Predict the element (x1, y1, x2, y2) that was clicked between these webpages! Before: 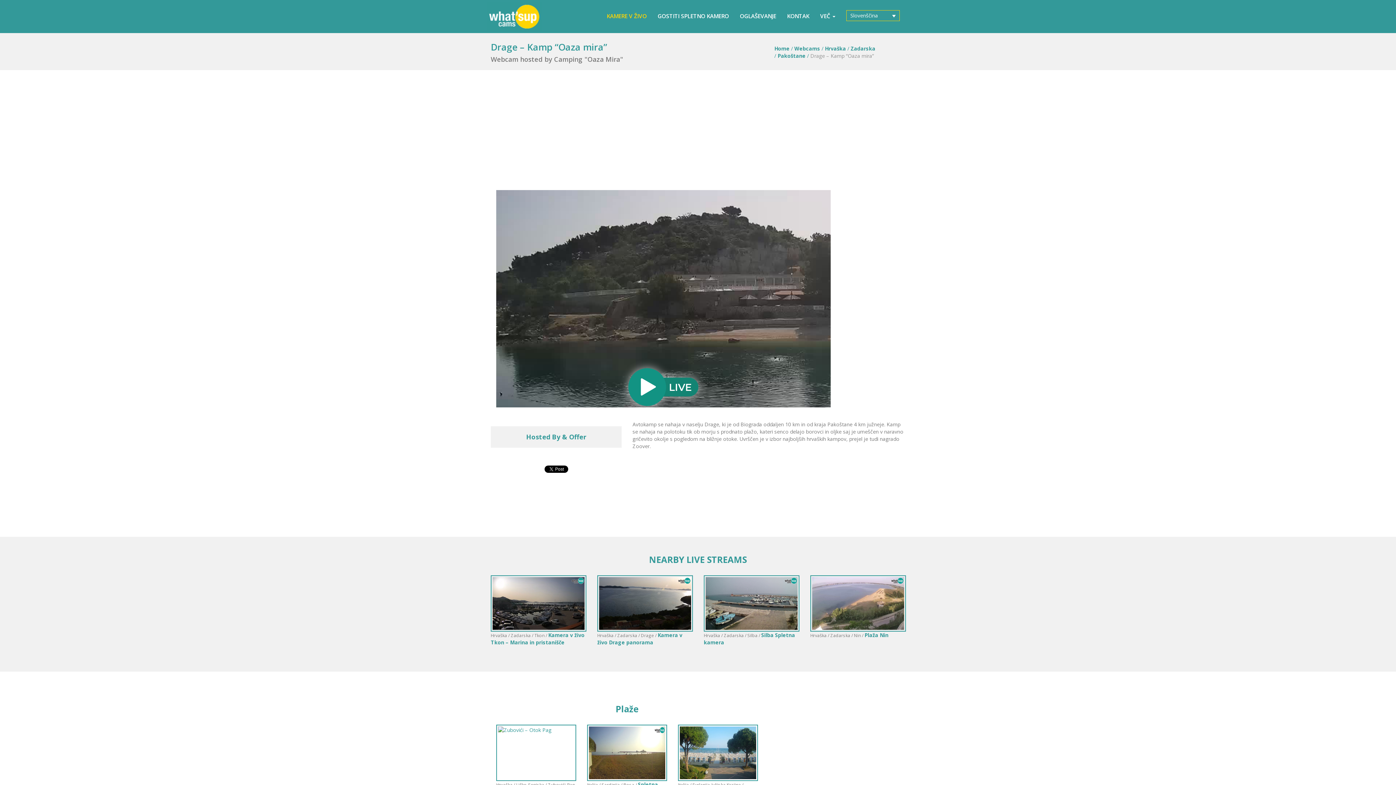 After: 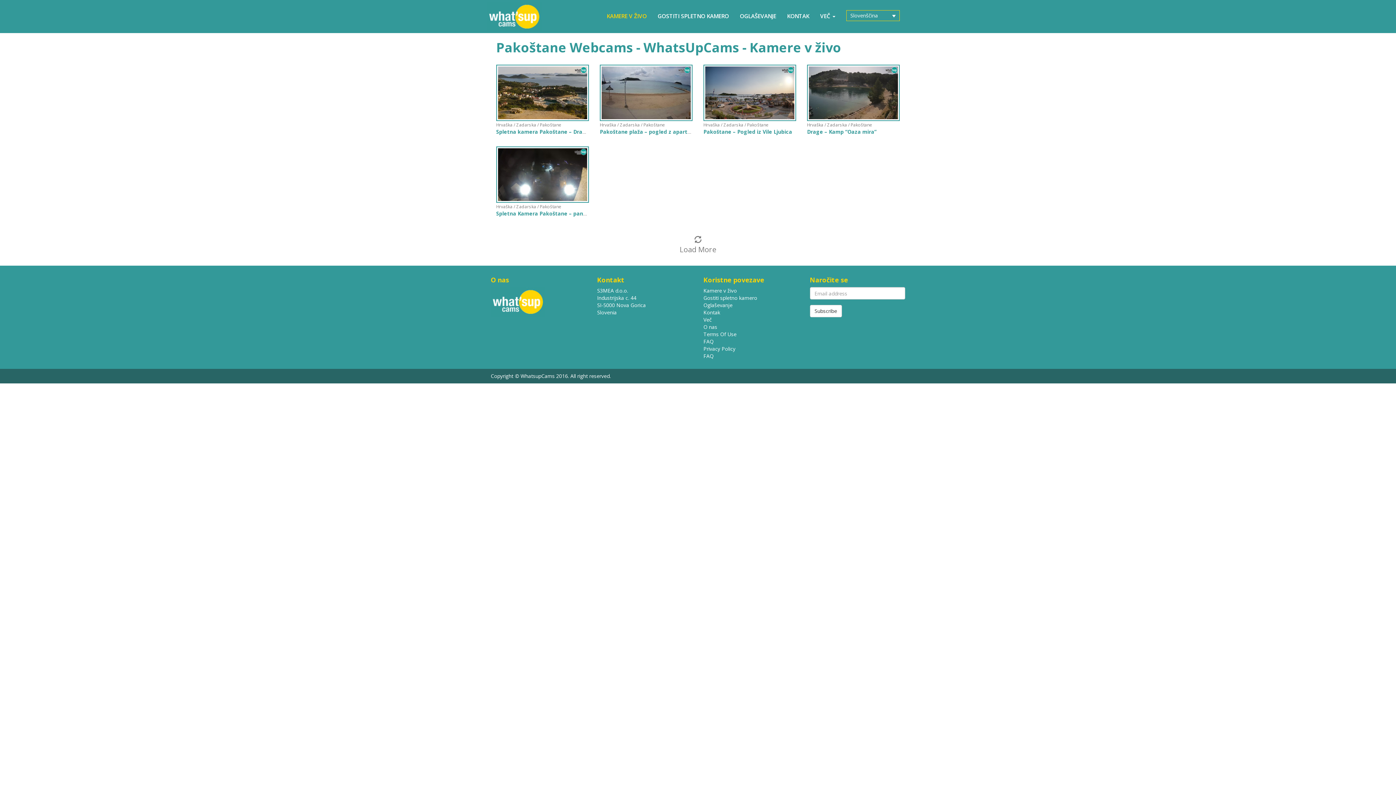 Action: label: Pakoštane bbox: (777, 52, 805, 59)